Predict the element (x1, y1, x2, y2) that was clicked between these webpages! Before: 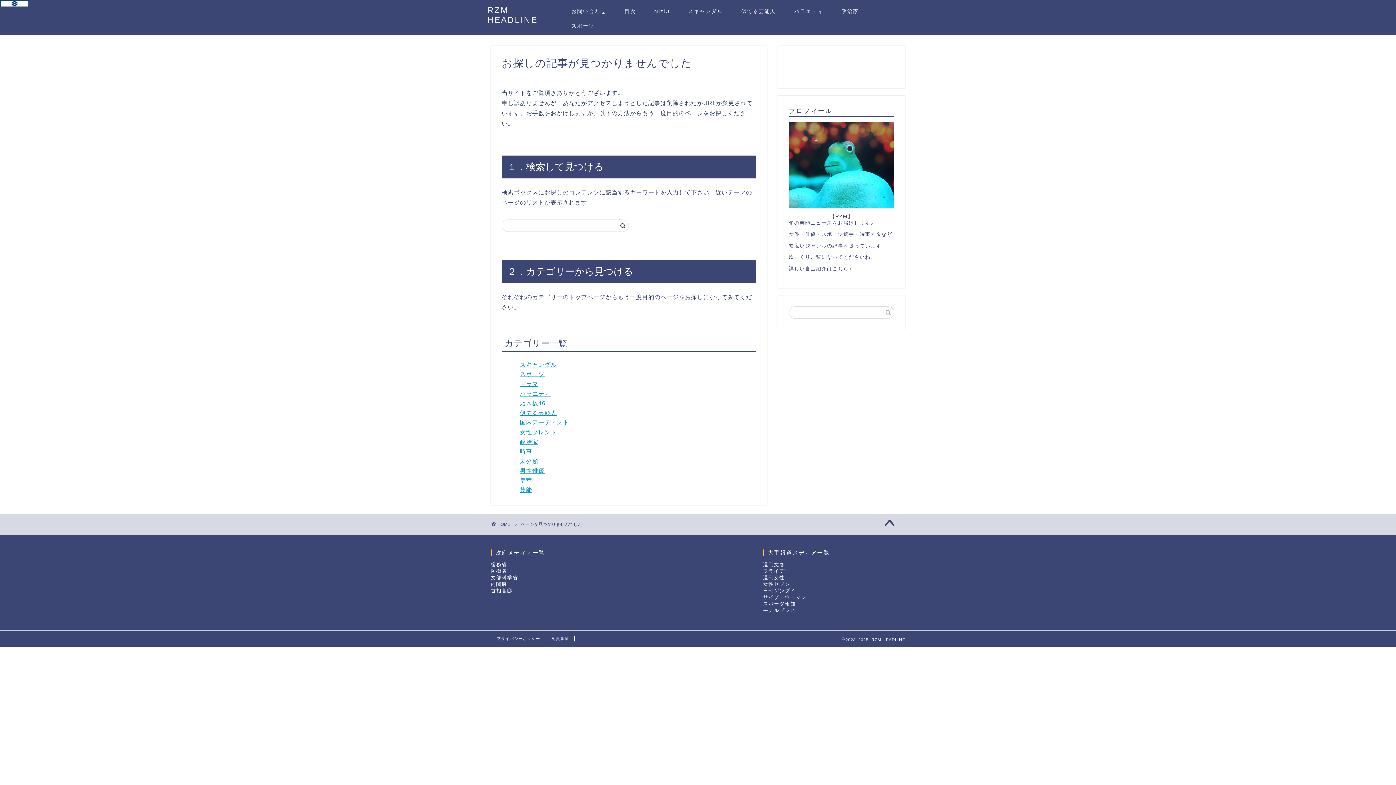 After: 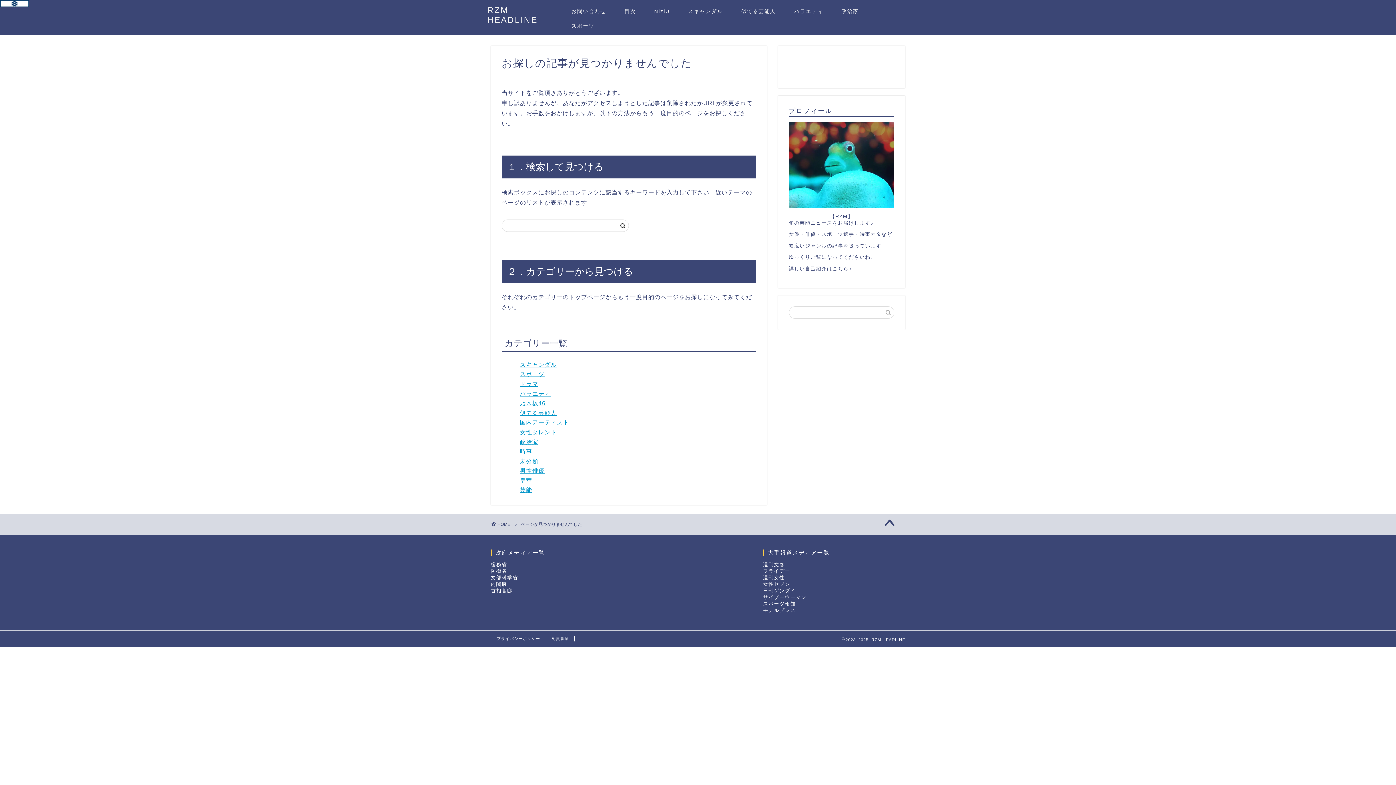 Action: bbox: (490, 575, 518, 580) label: 文部科学省